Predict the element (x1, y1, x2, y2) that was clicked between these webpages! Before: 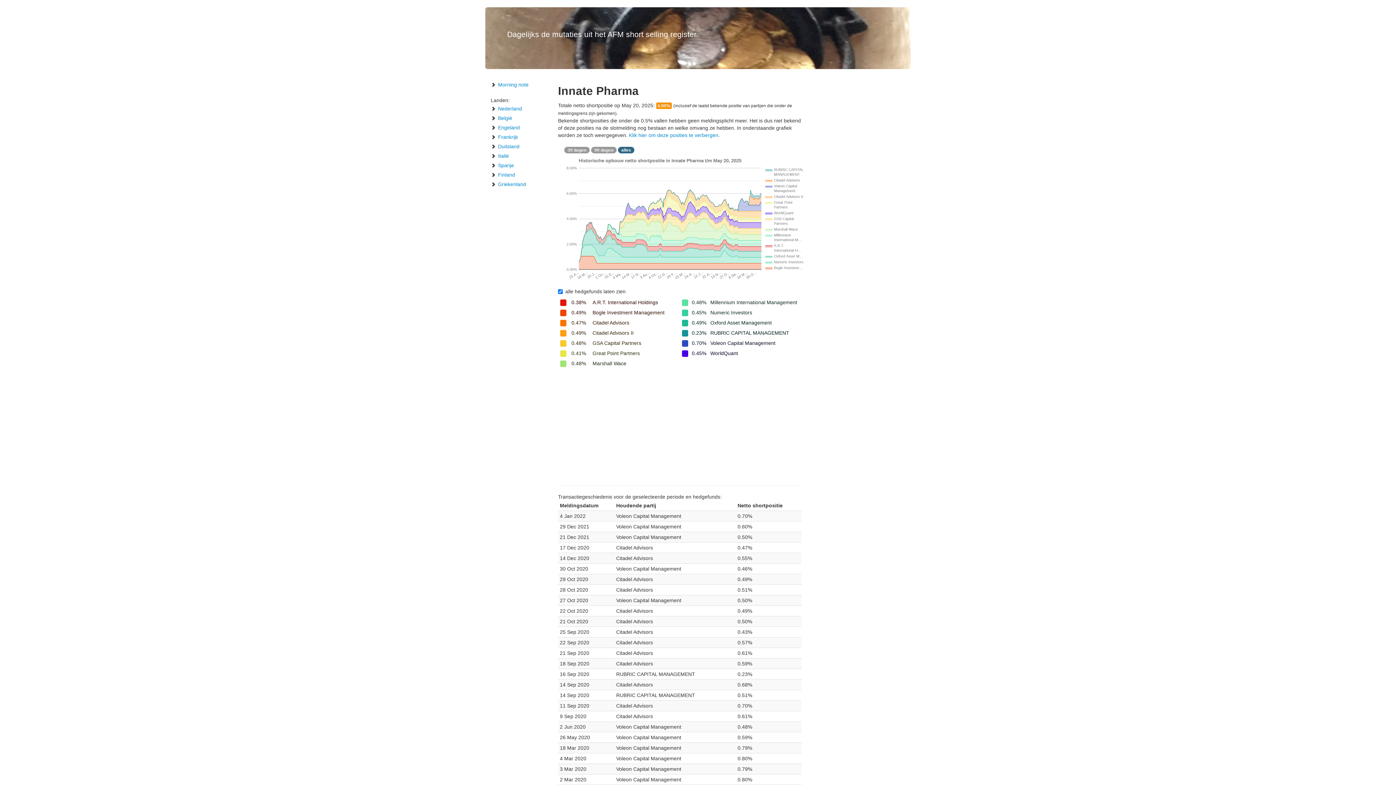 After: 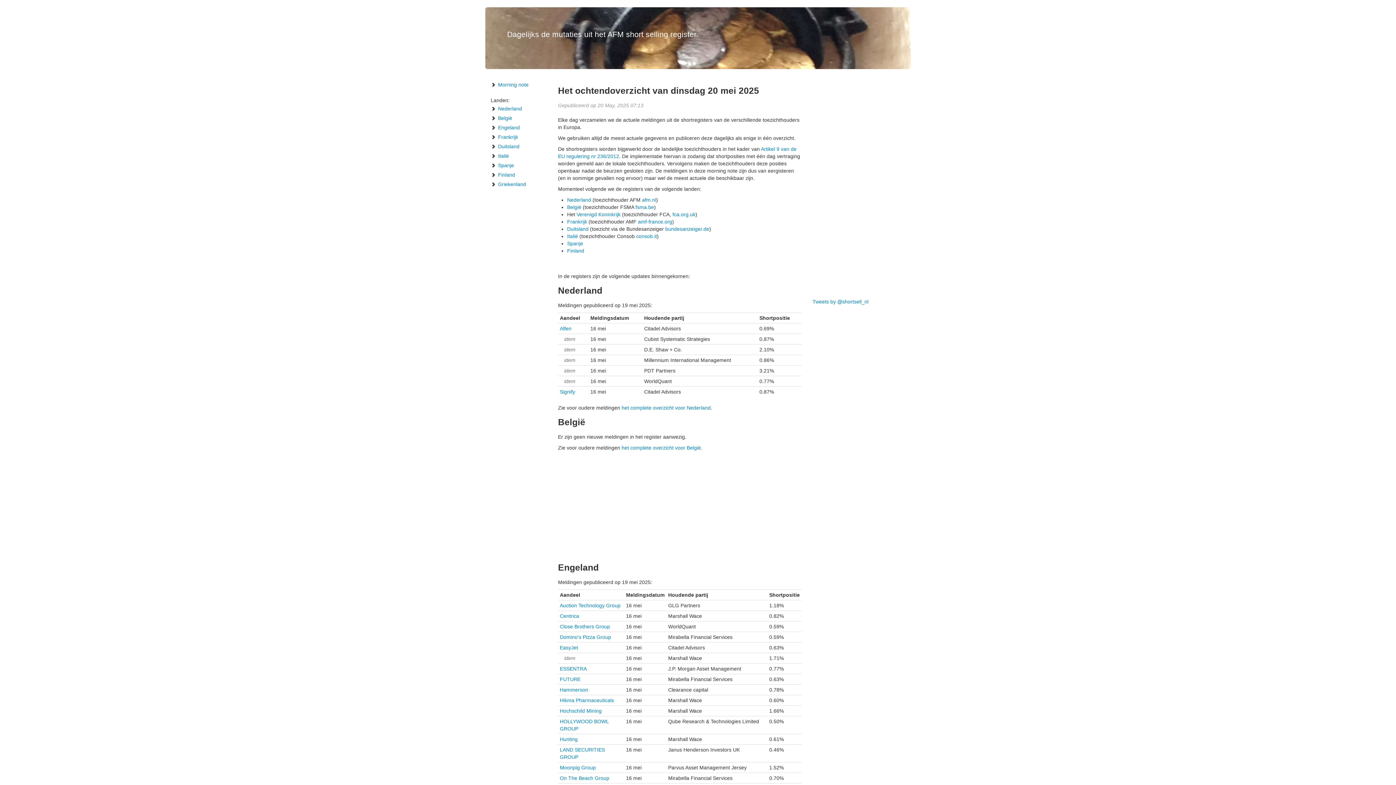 Action: label: Dagelijks de mutaties uit het AFM short selling register. bbox: (485, 7, 910, 69)